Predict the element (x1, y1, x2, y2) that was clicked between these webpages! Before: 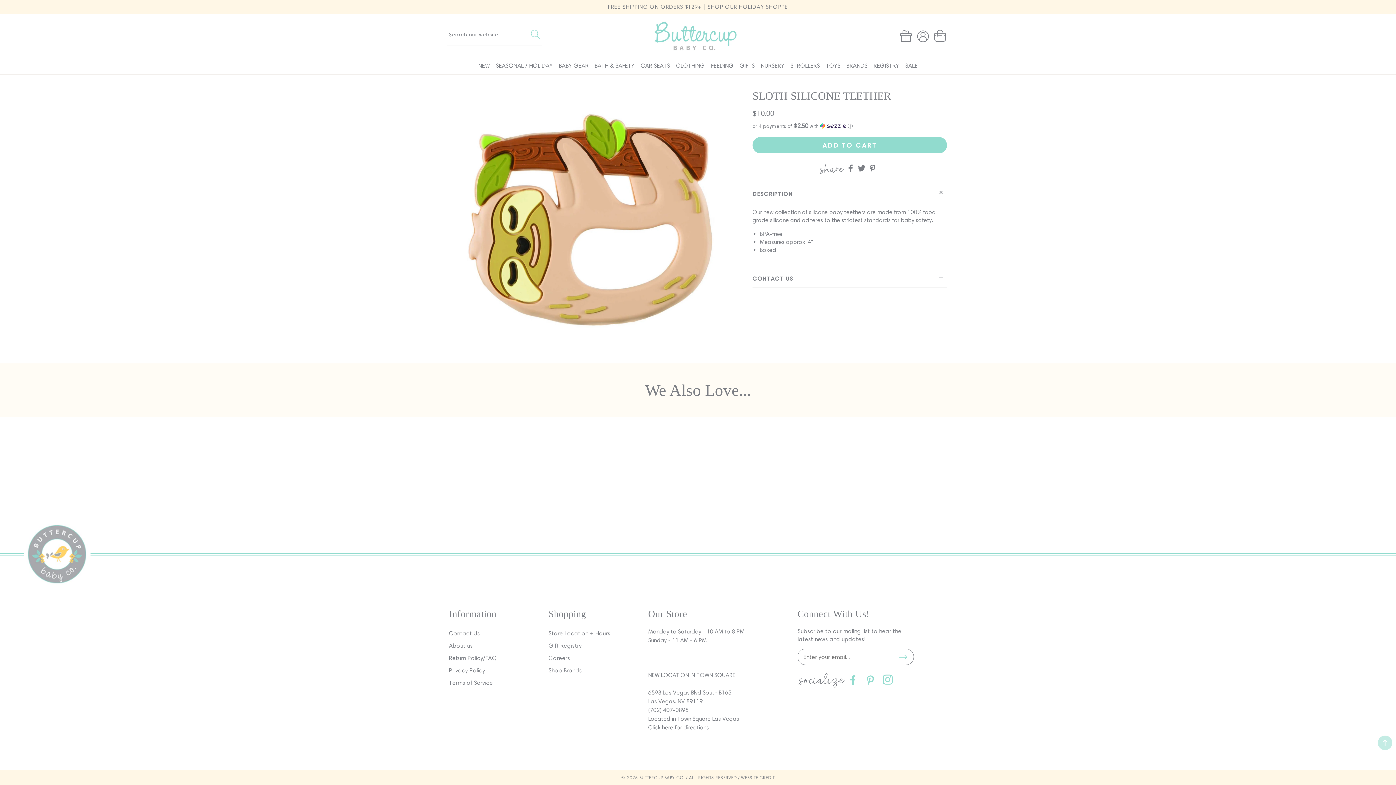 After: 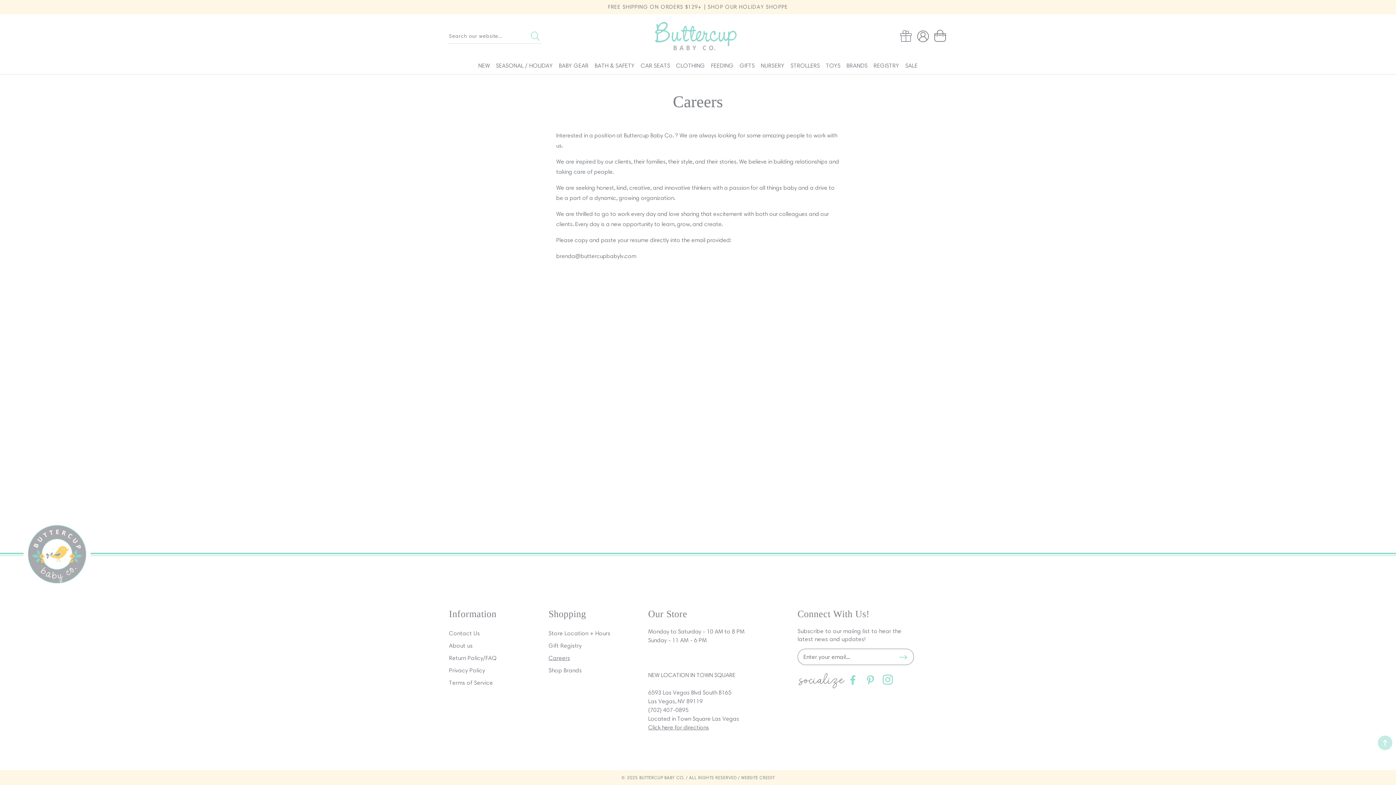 Action: label: Careers bbox: (548, 652, 570, 664)